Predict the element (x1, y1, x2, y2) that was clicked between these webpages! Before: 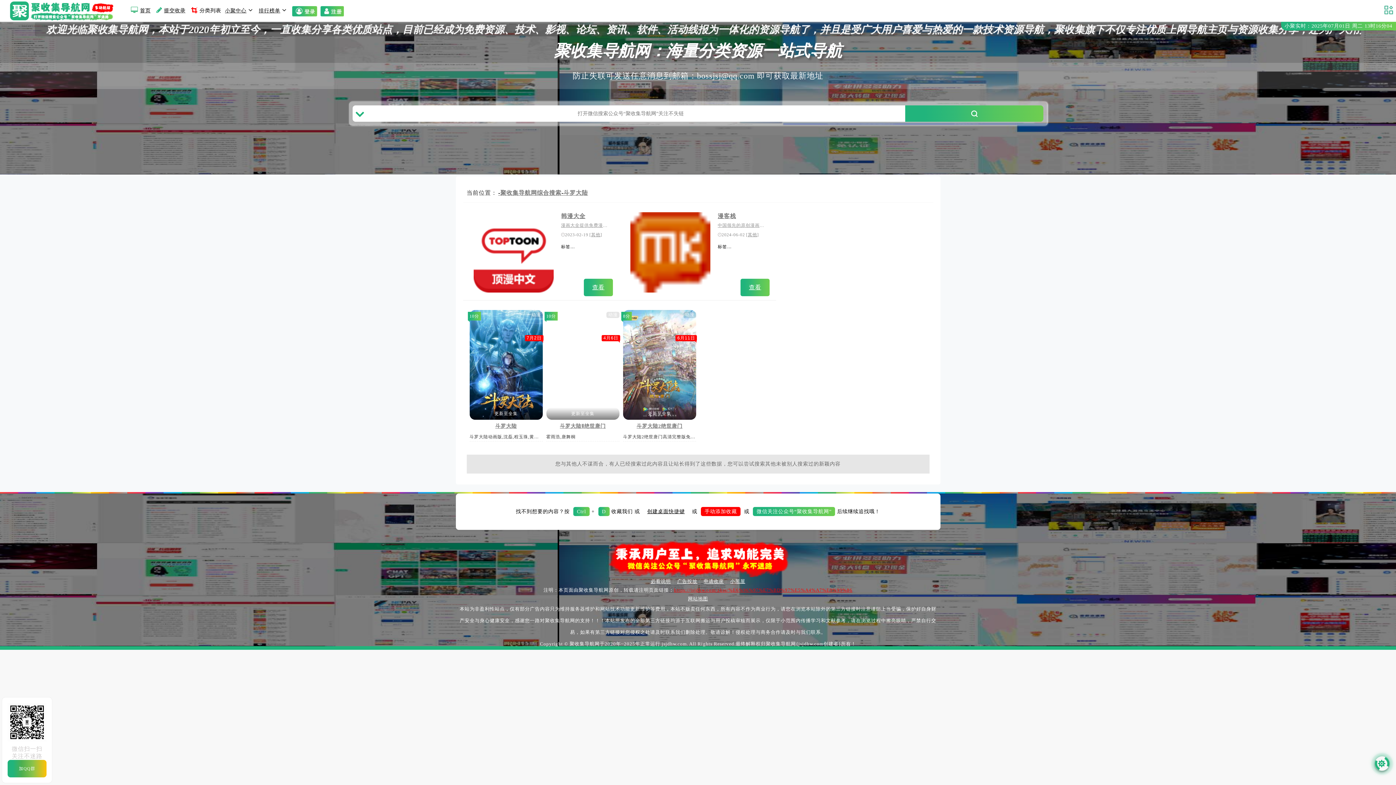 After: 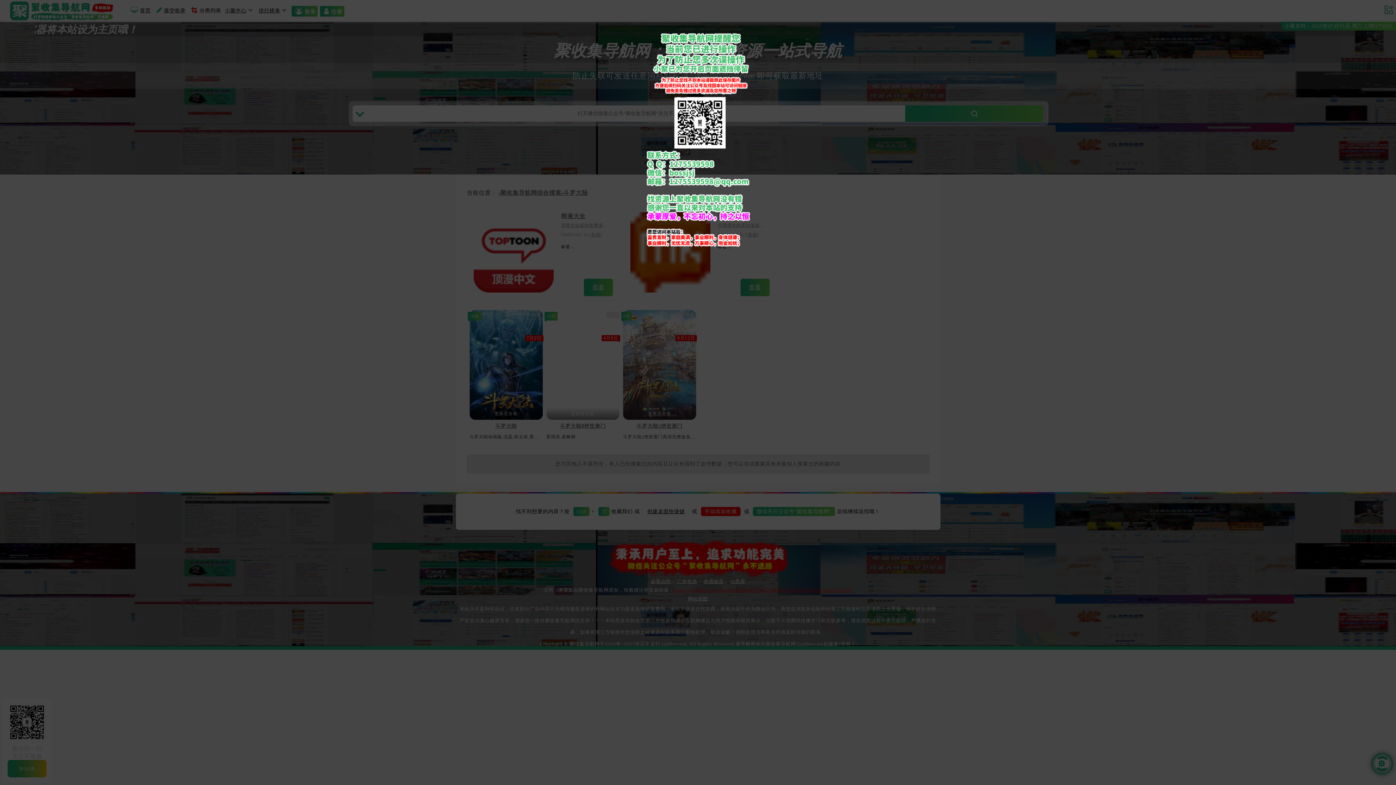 Action: bbox: (471, 210, 555, 294)